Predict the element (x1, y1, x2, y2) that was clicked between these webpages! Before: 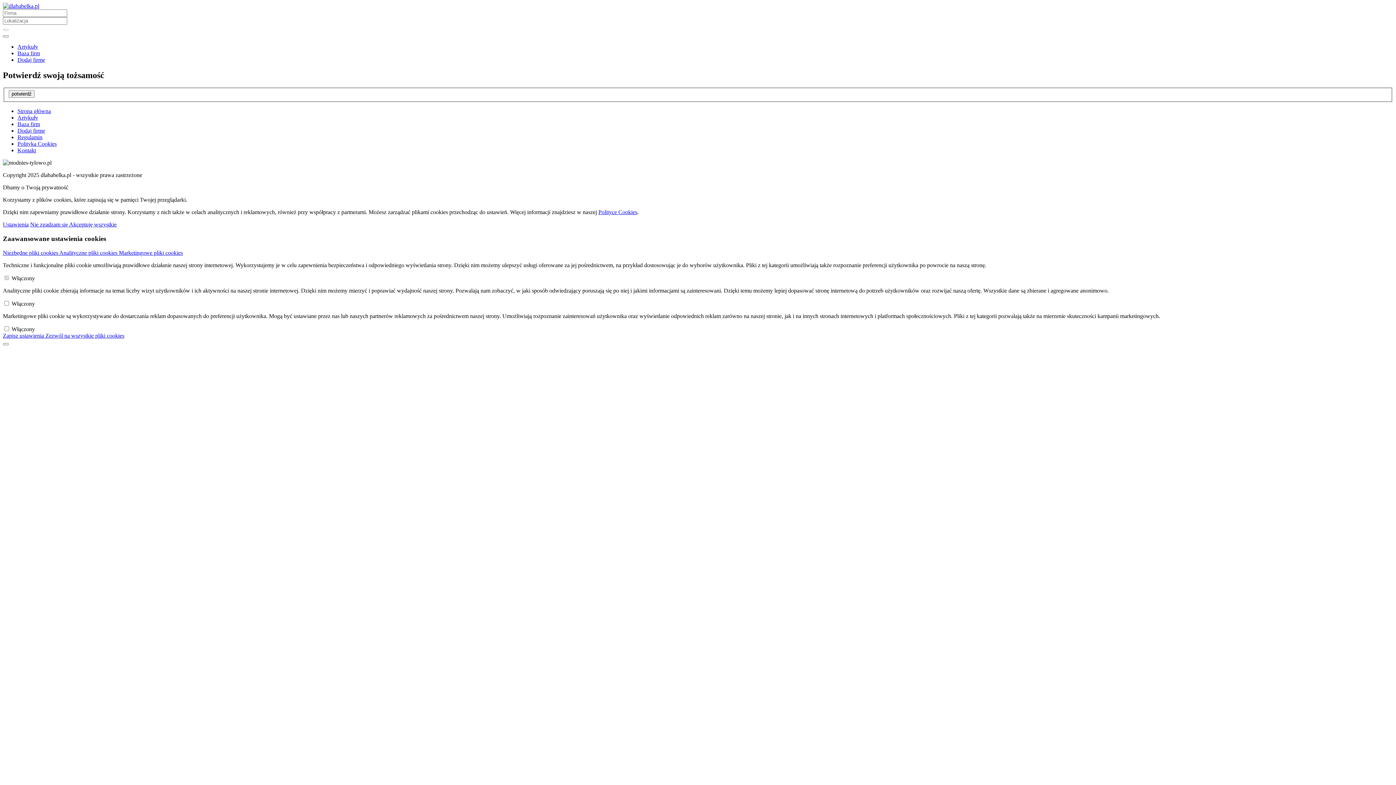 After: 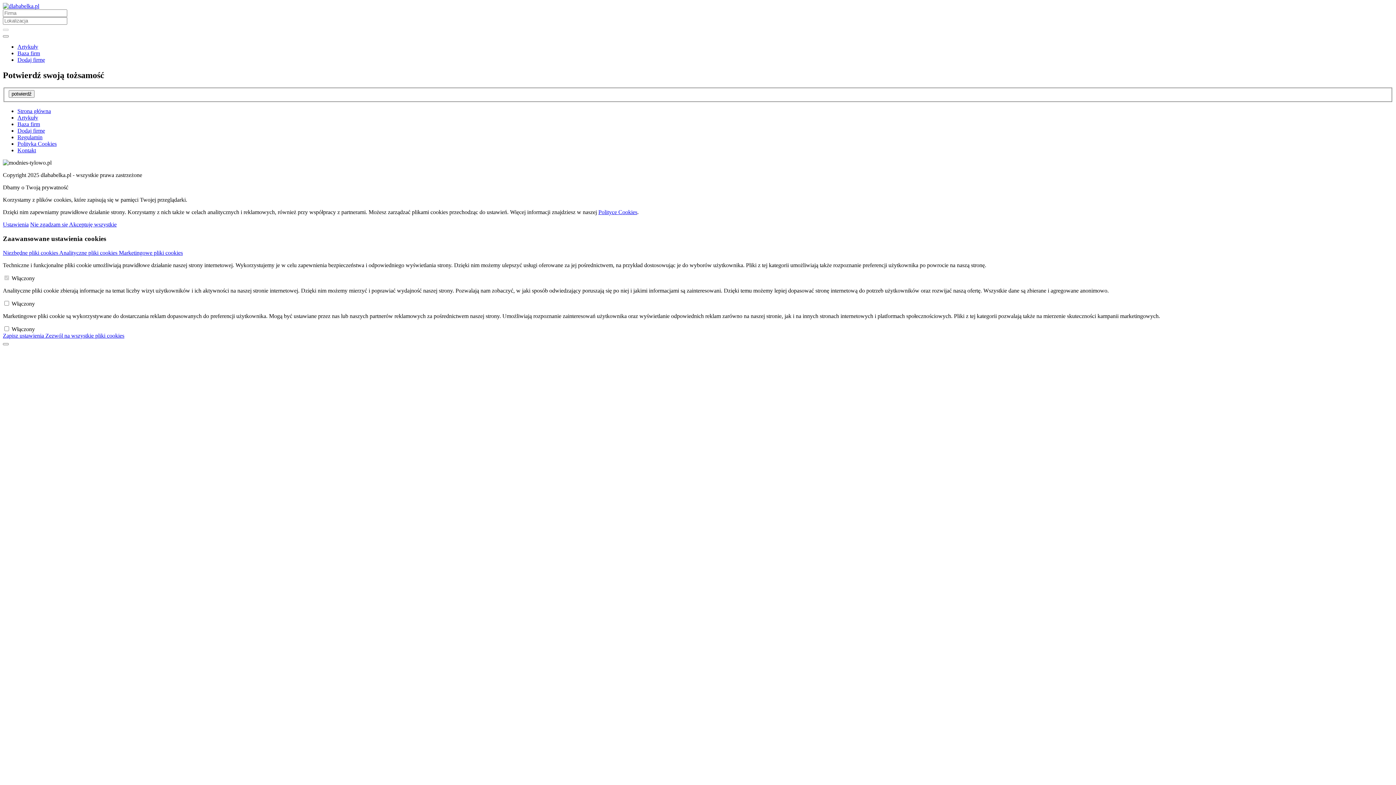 Action: bbox: (118, 249, 182, 255) label: Marketingowe pliki cookies